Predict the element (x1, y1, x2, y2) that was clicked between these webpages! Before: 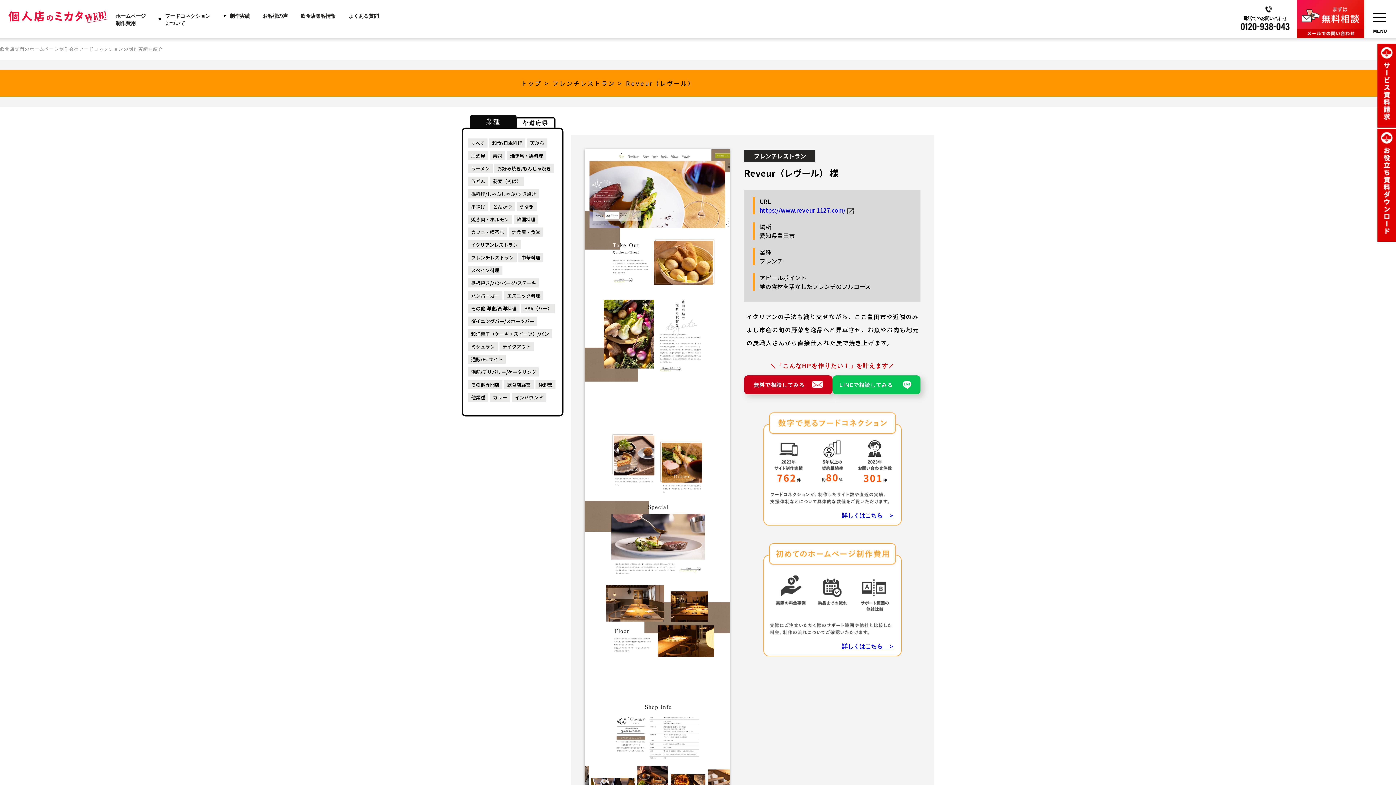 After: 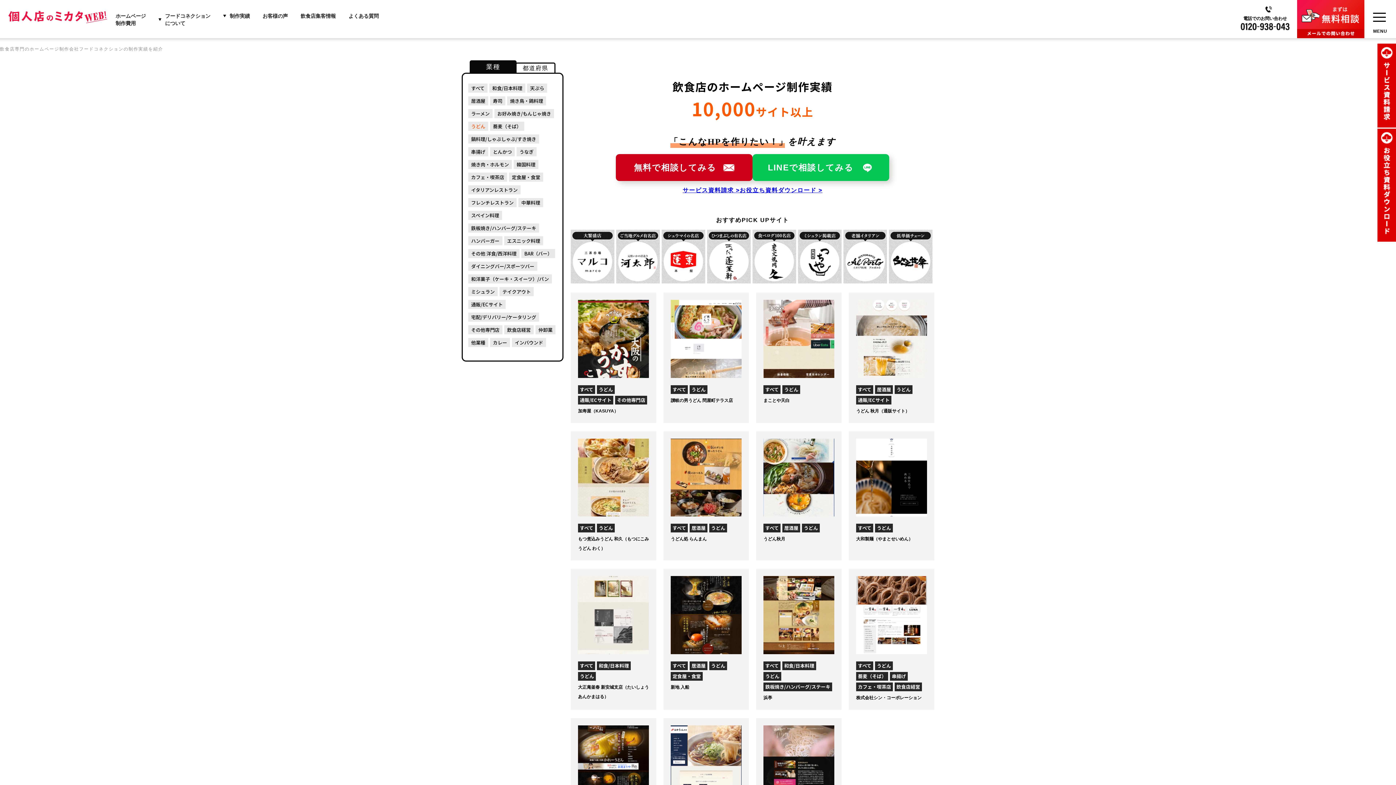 Action: label: うどん bbox: (468, 176, 488, 185)